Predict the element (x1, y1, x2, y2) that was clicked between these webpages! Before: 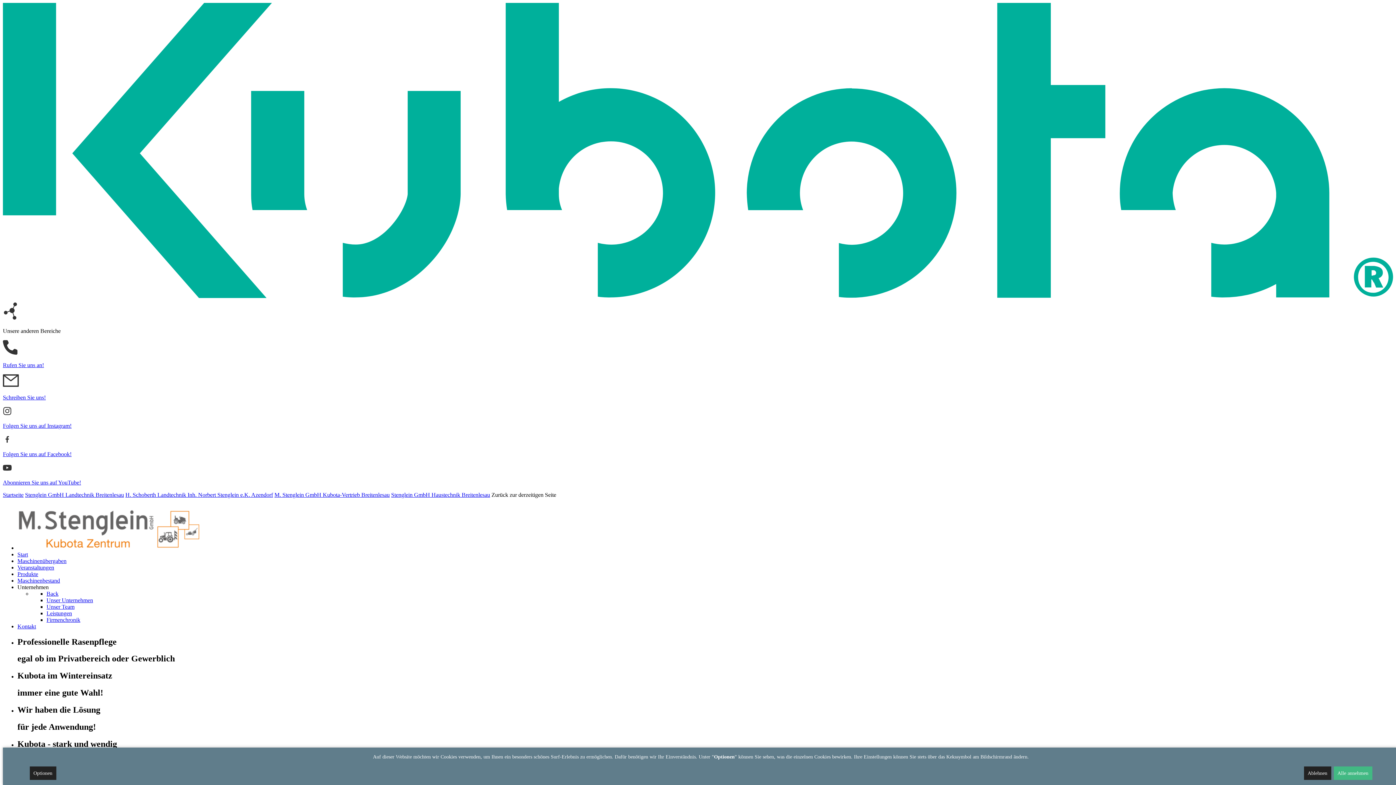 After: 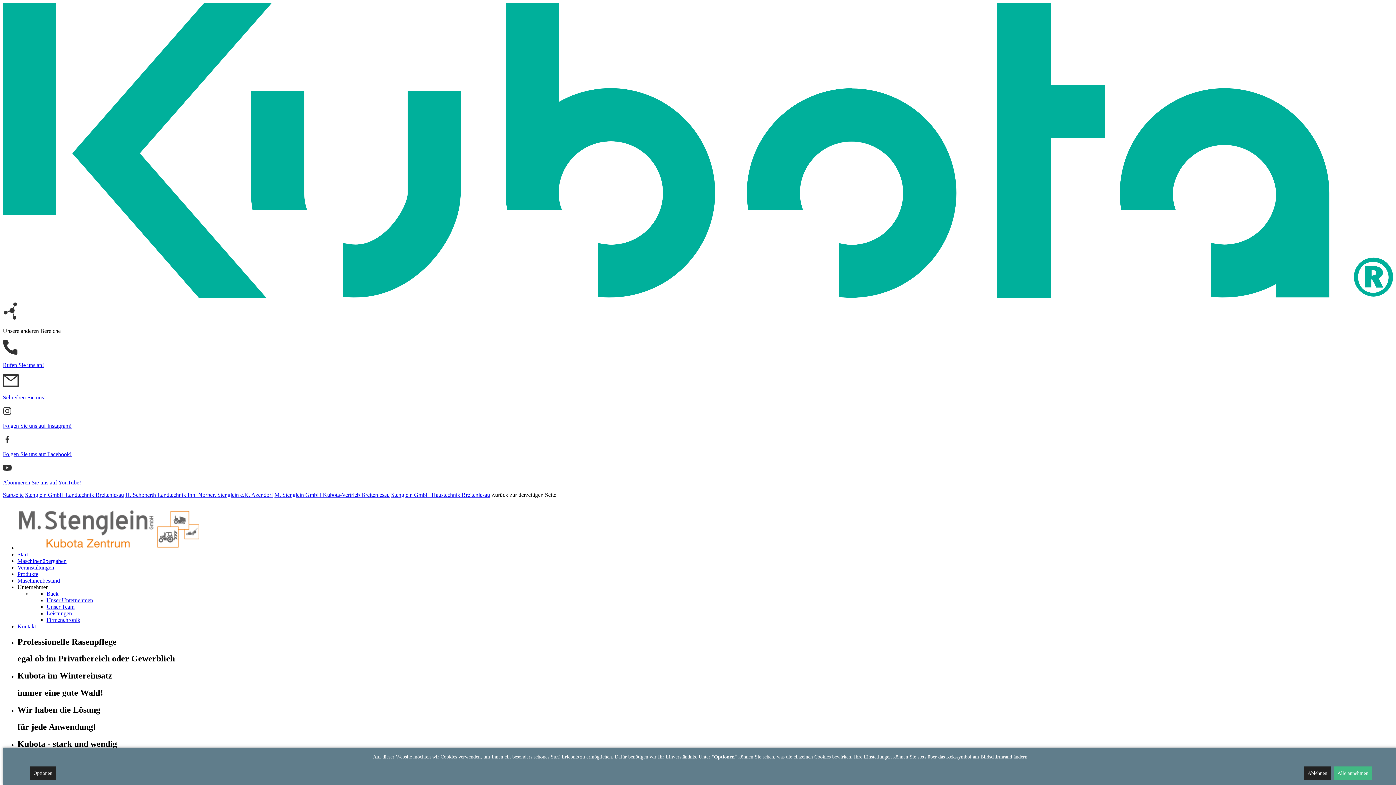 Action: bbox: (17, 623, 36, 629) label: Kontakt